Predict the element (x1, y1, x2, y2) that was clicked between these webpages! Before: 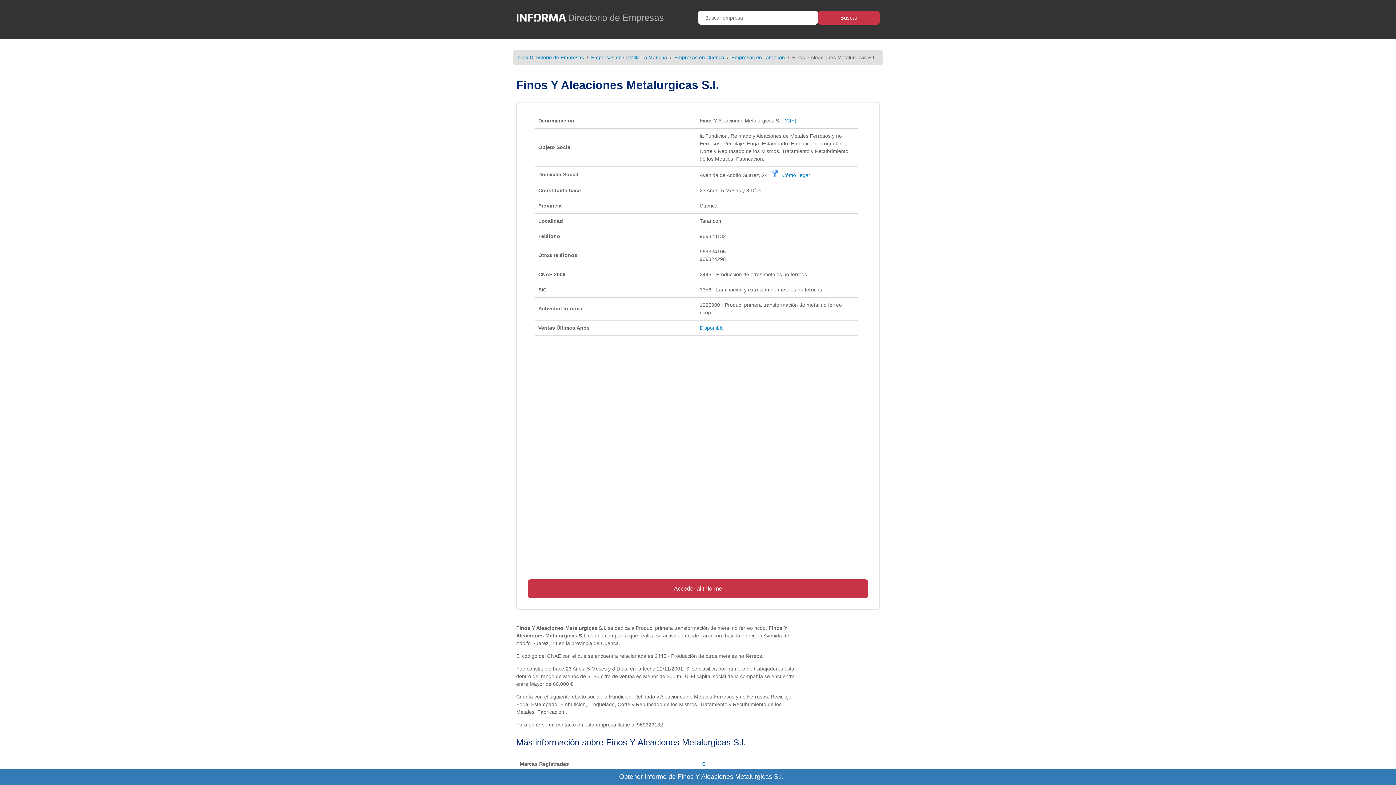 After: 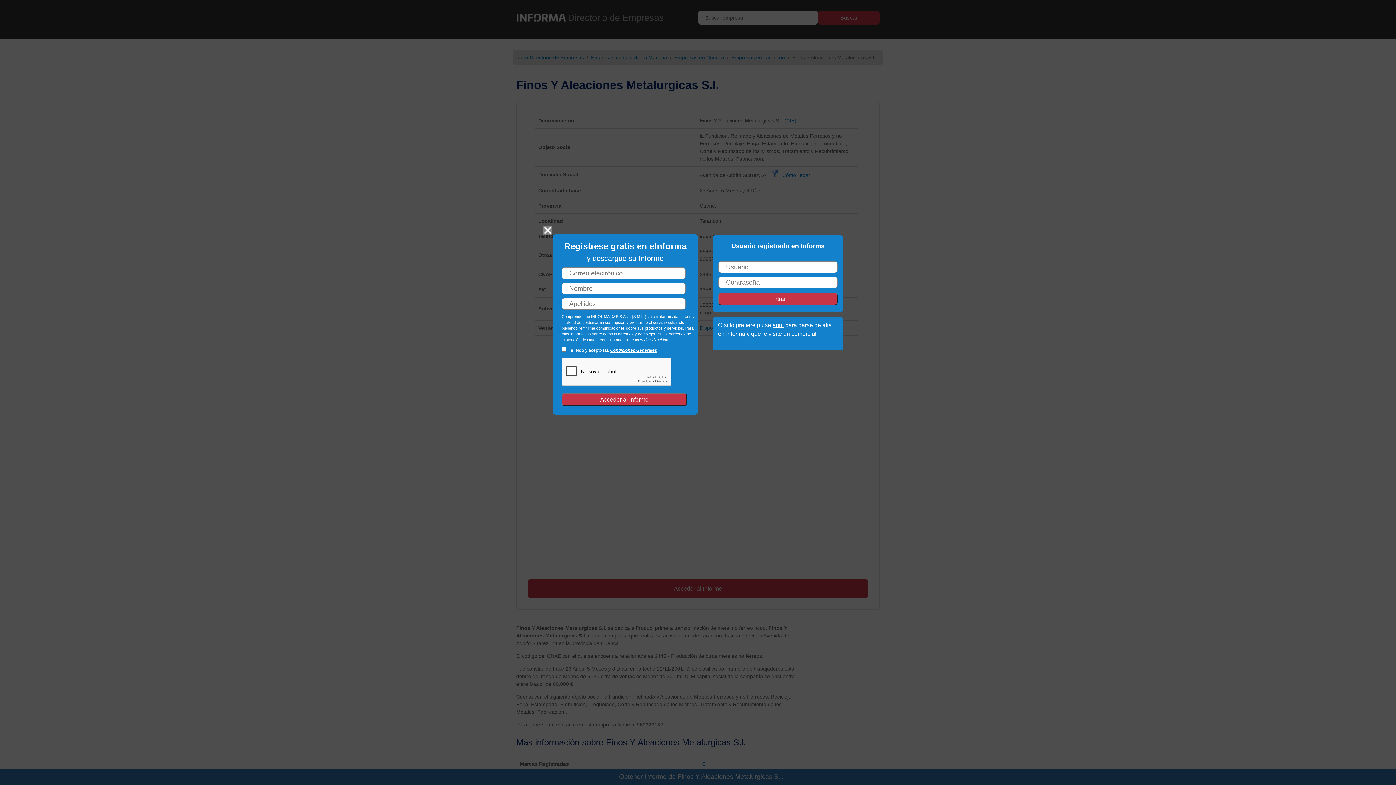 Action: label: Obtener Informe de Finos Y Aleaciones Metalurgicas S.l. bbox: (619, 773, 783, 780)